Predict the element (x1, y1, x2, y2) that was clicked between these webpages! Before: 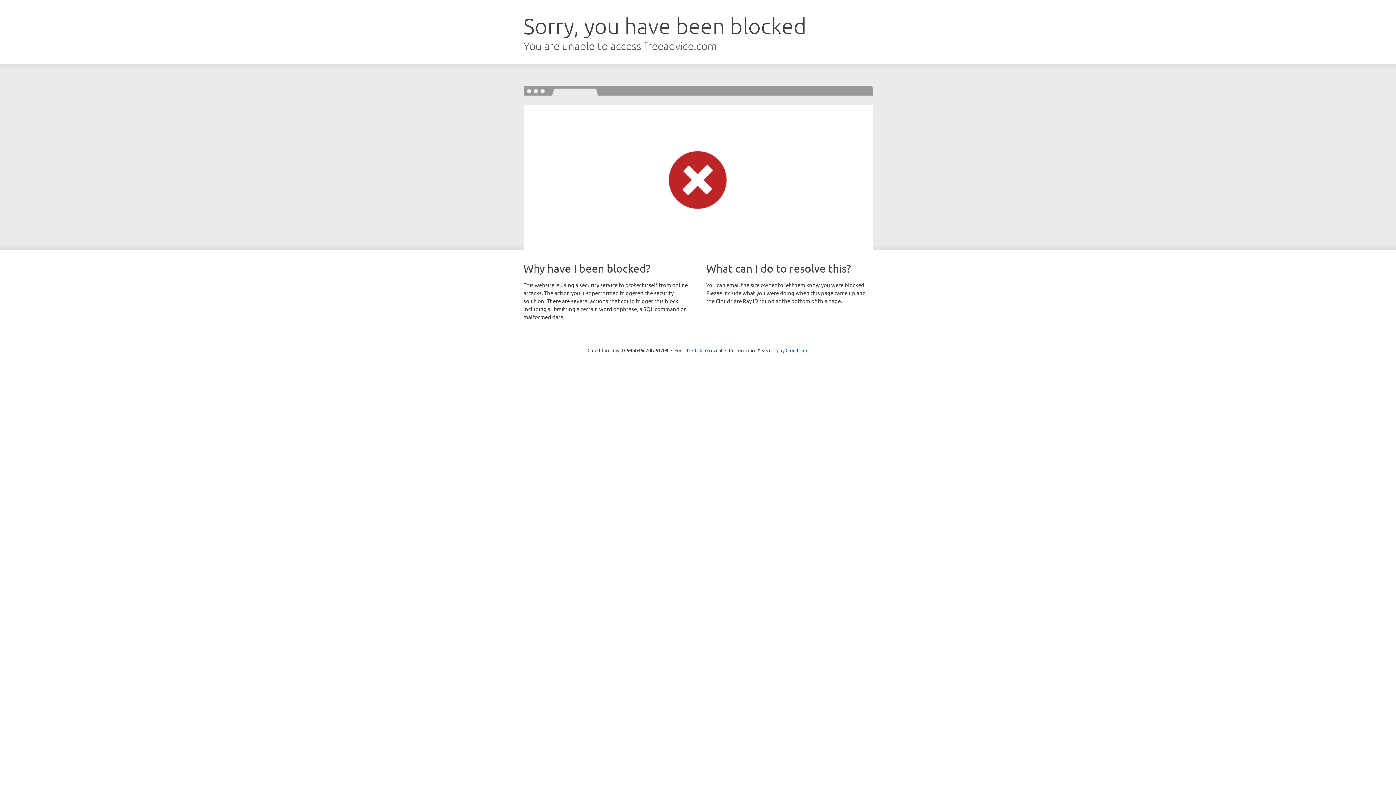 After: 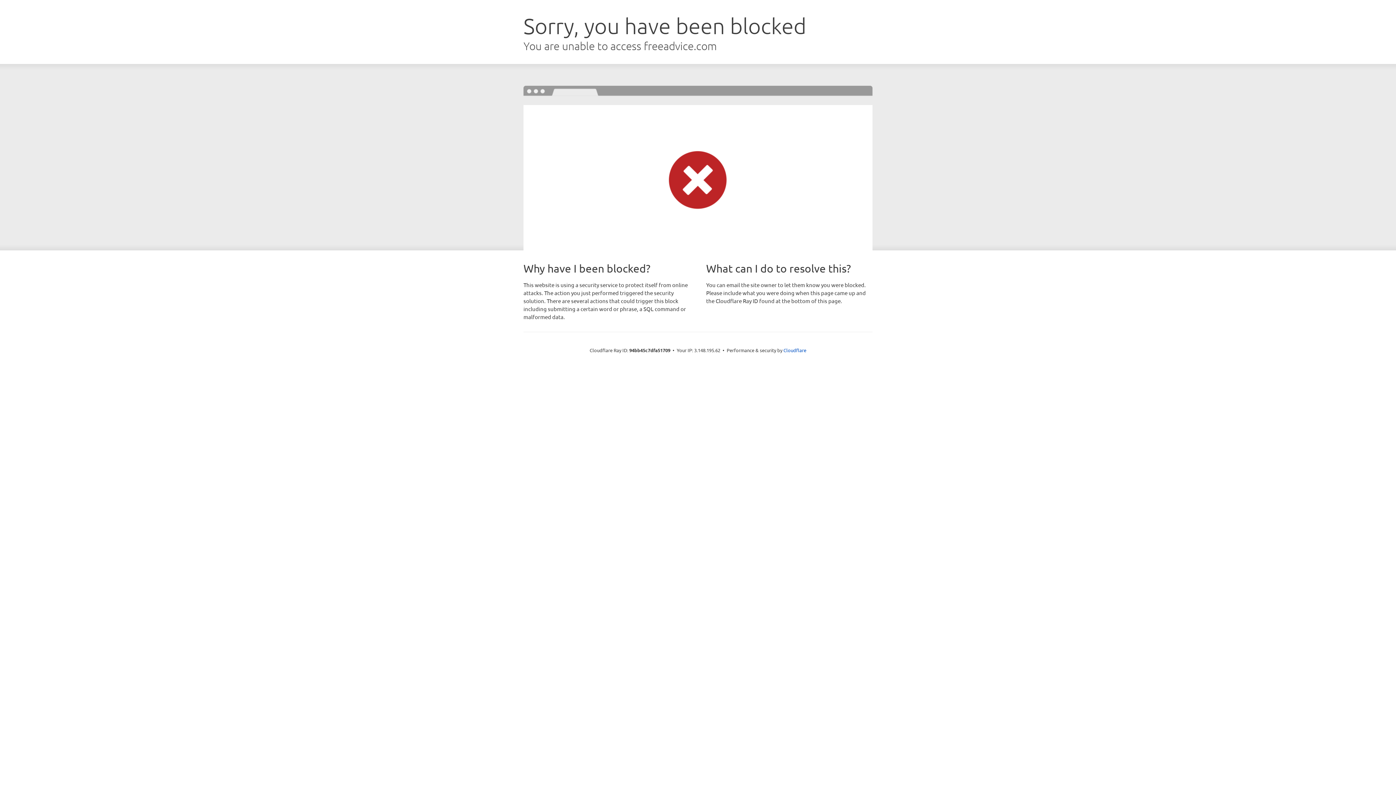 Action: label: Click to reveal bbox: (692, 346, 722, 353)